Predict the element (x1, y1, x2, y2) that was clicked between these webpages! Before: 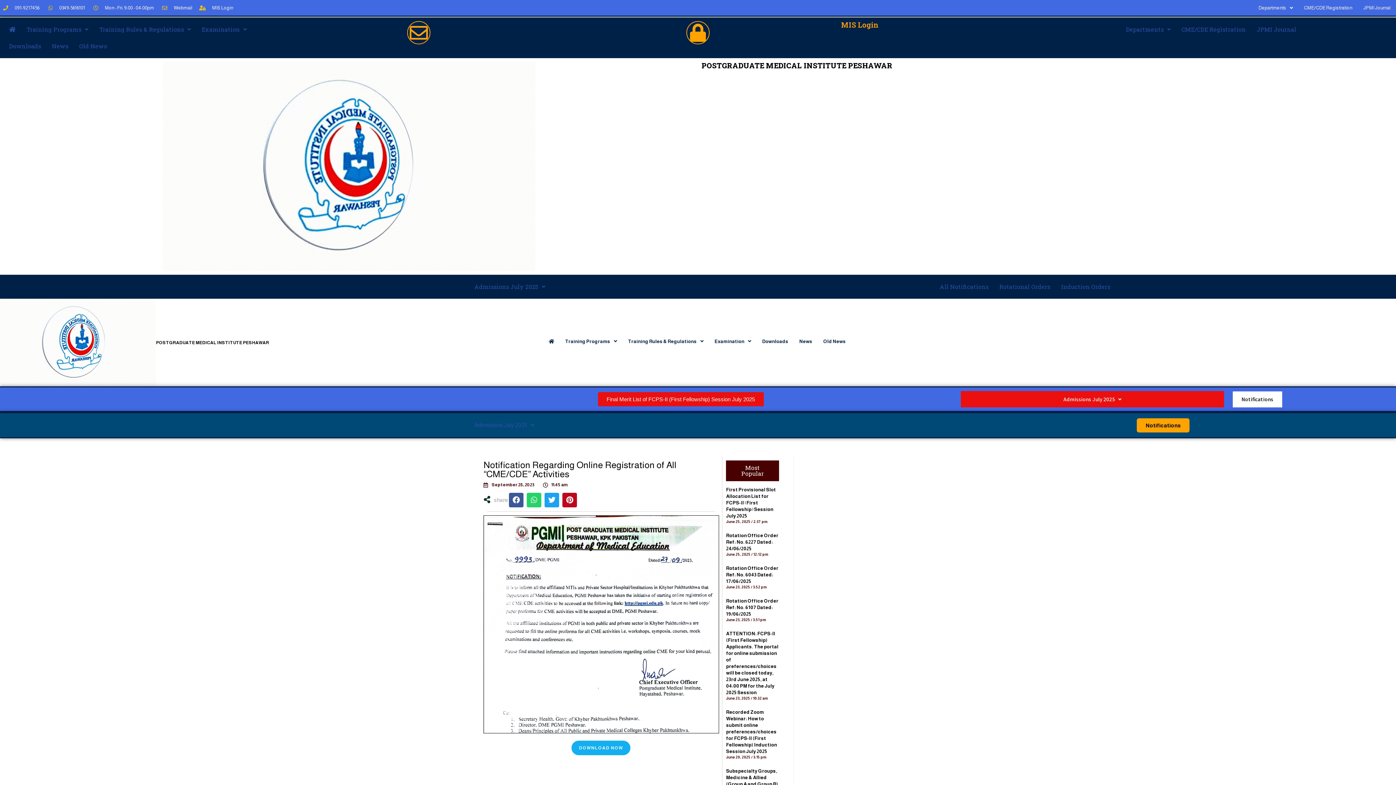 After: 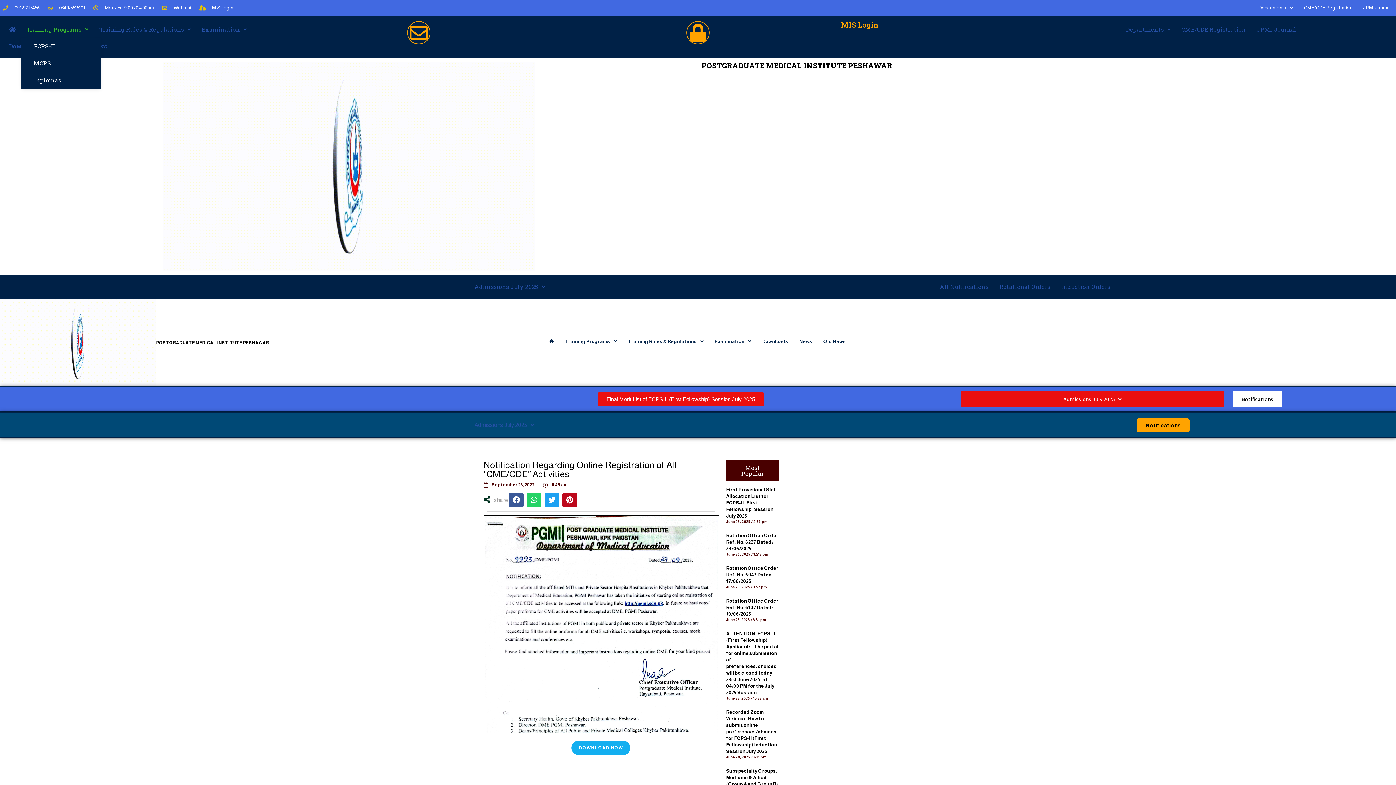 Action: label: Training Programs bbox: (21, 21, 93, 37)